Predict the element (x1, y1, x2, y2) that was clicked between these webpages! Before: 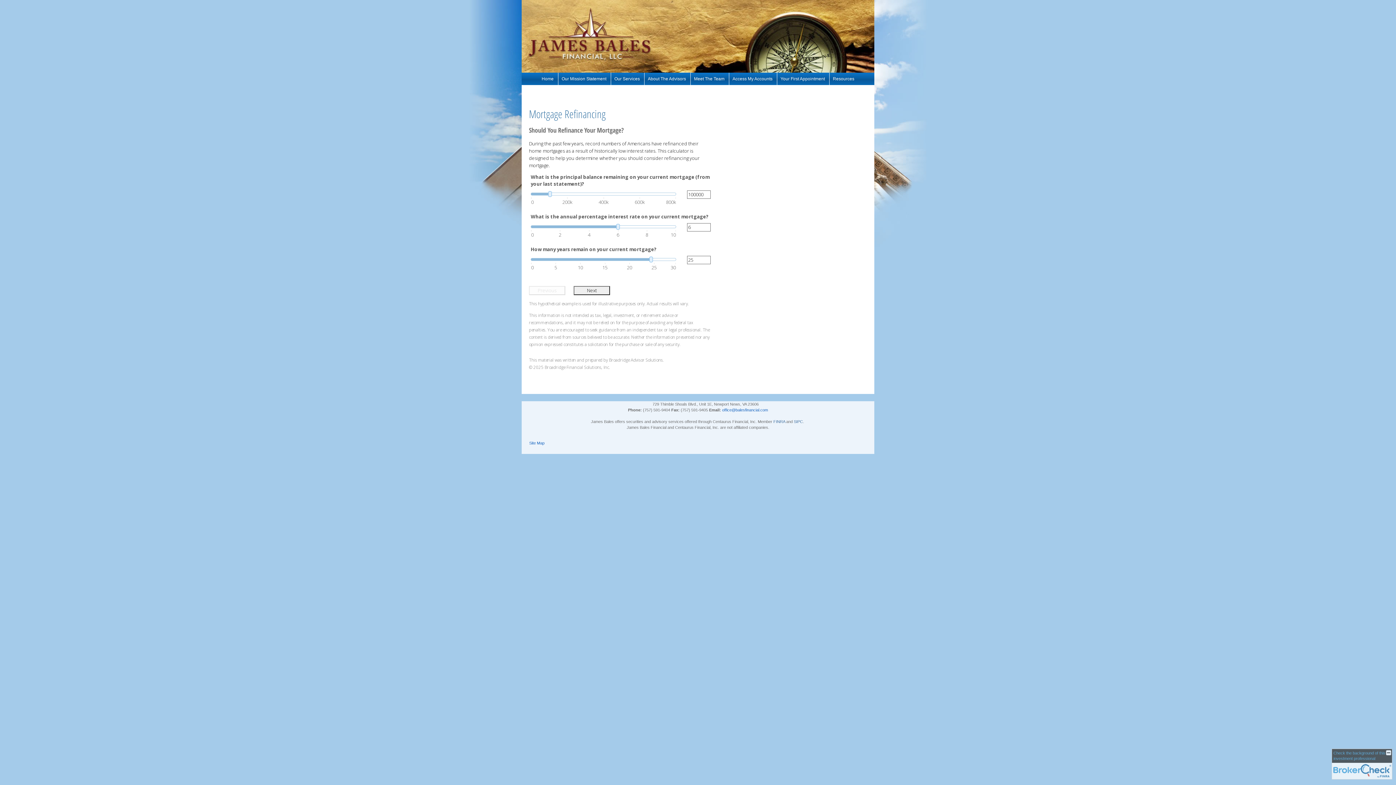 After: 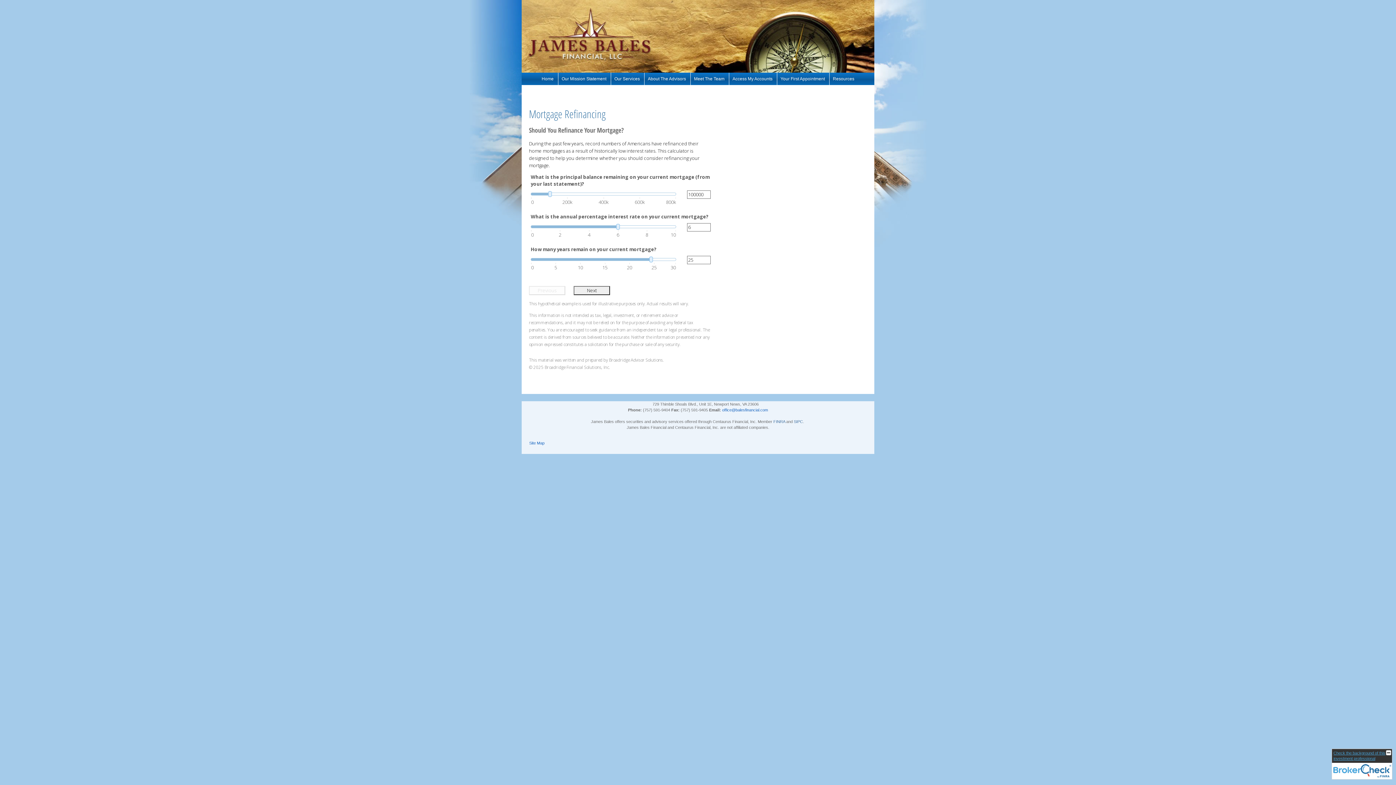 Action: bbox: (0, 455, 137, 461) label: Check the background of this financial professional on FINRA's BrokerCheck. Opens in new tab